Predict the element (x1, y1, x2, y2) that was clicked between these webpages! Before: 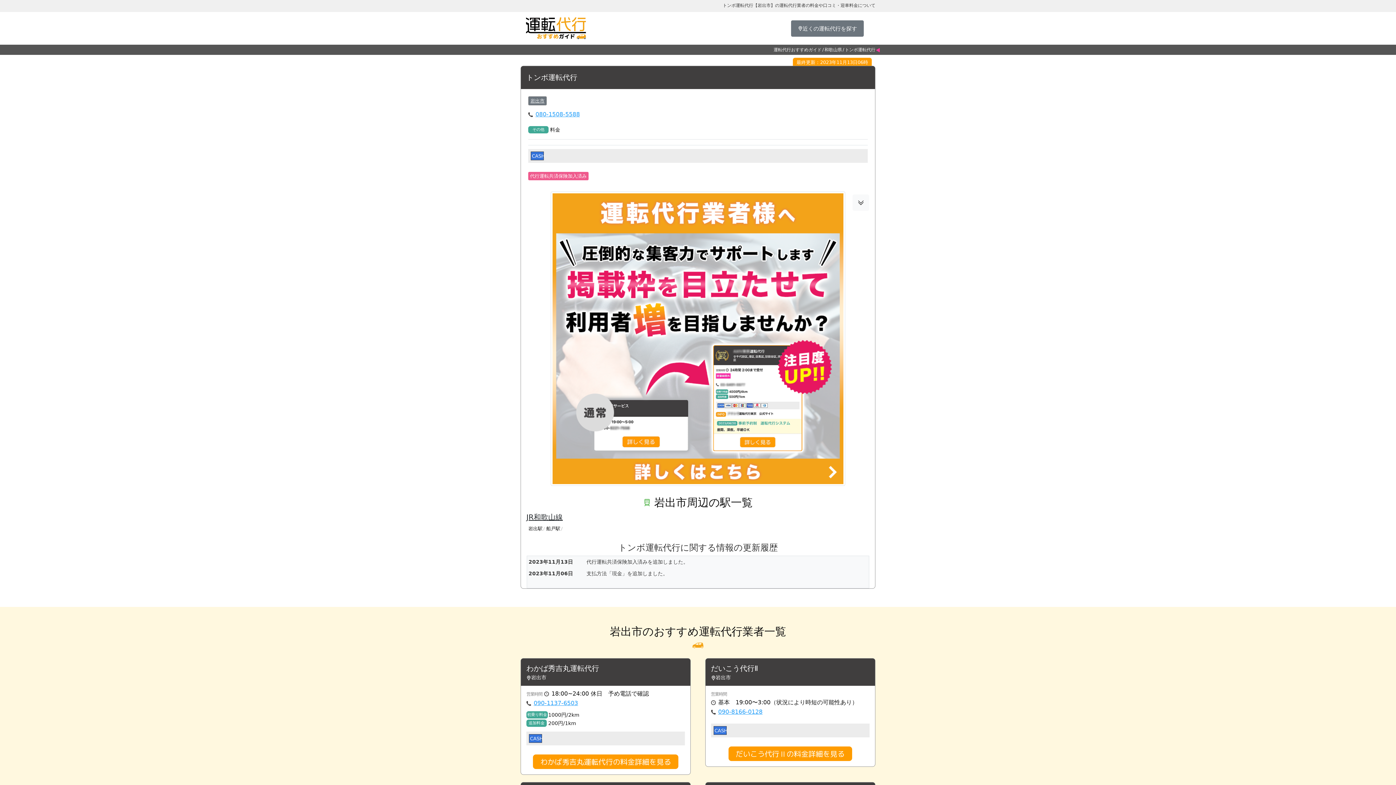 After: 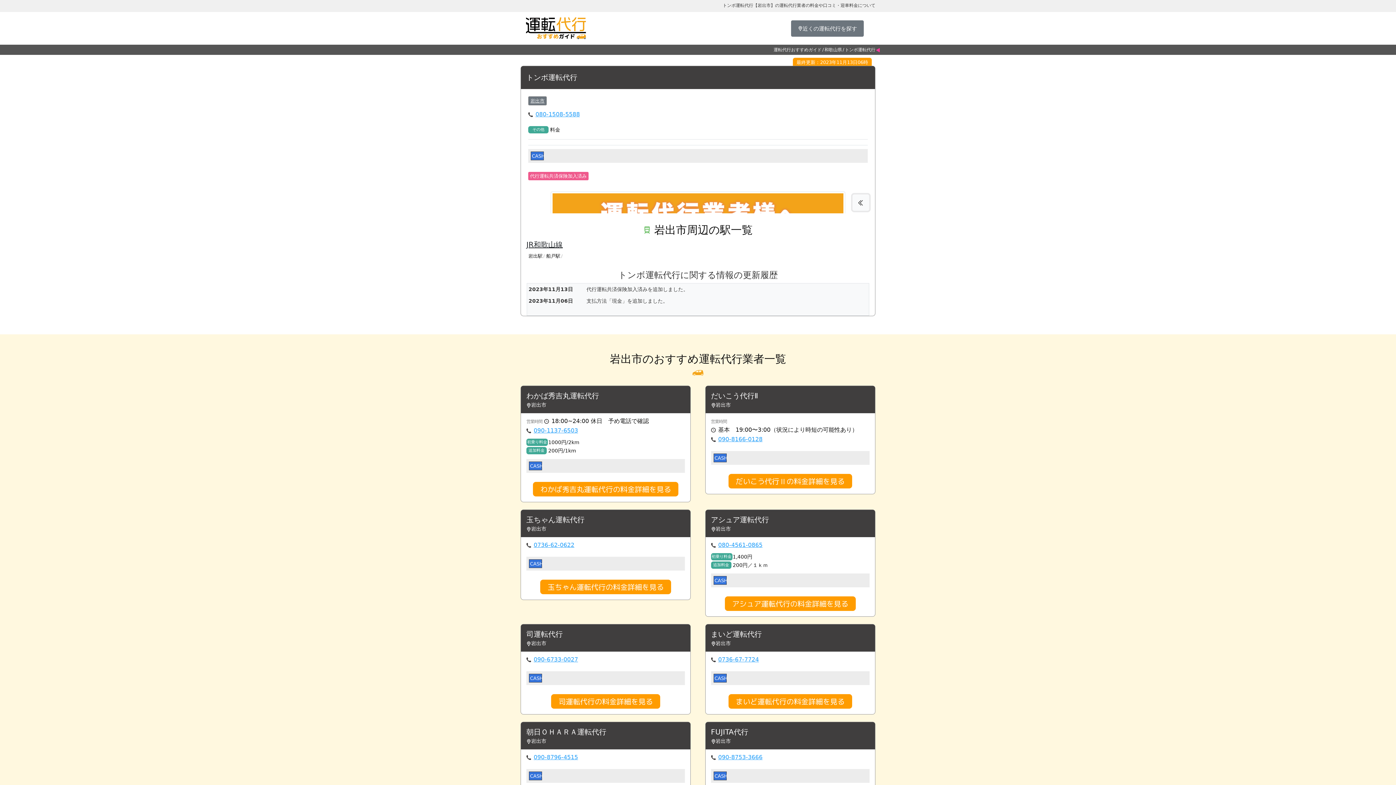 Action: bbox: (852, 194, 869, 211)